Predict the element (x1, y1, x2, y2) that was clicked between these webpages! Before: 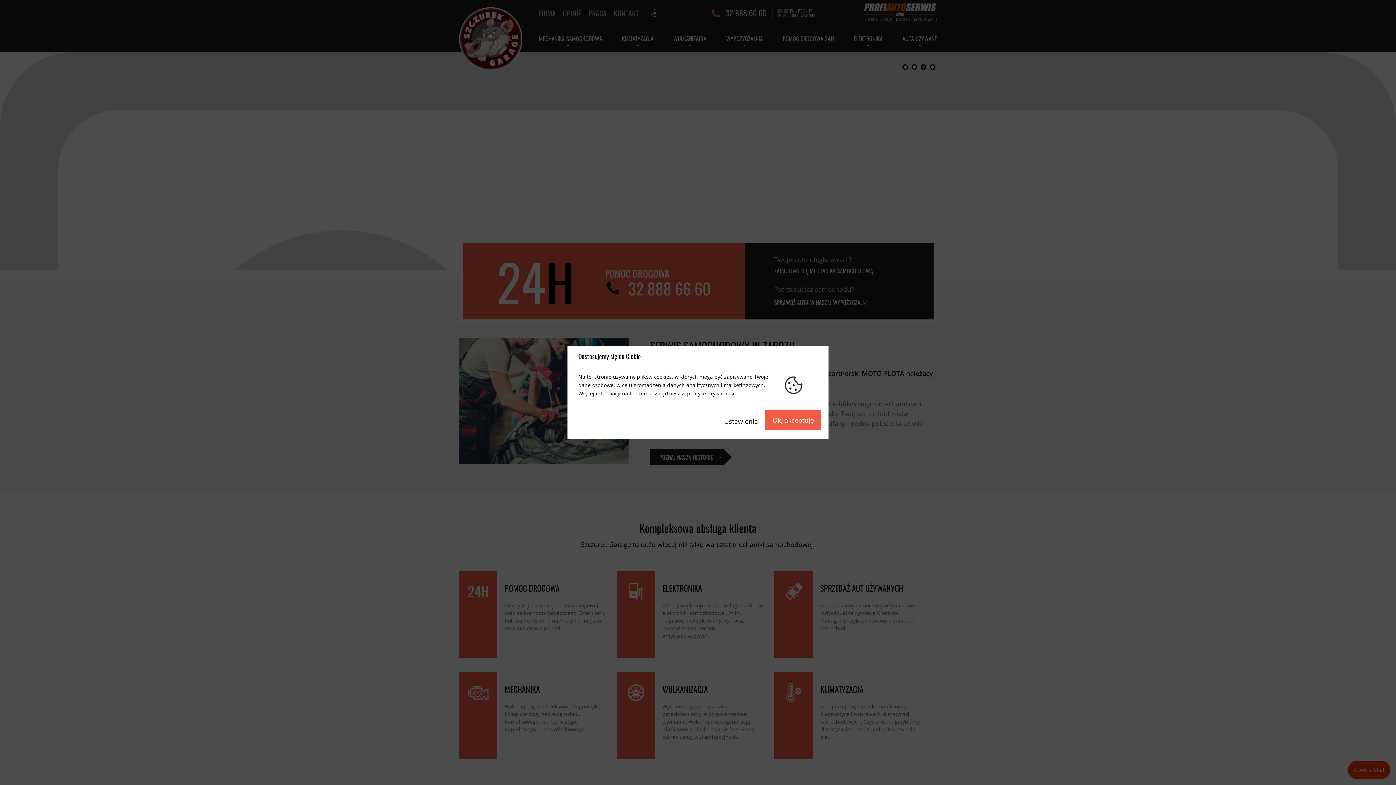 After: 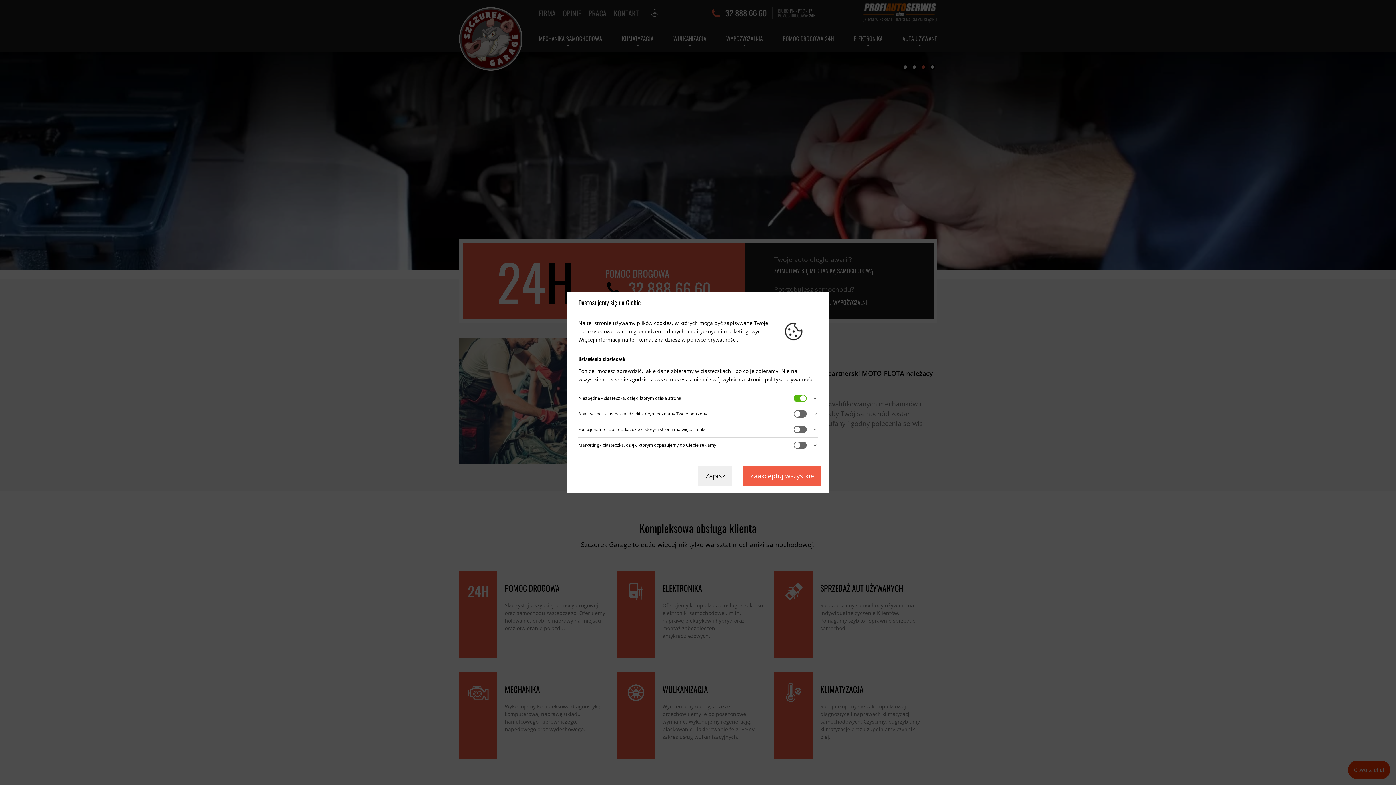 Action: bbox: (717, 411, 765, 431) label: Ustawienia